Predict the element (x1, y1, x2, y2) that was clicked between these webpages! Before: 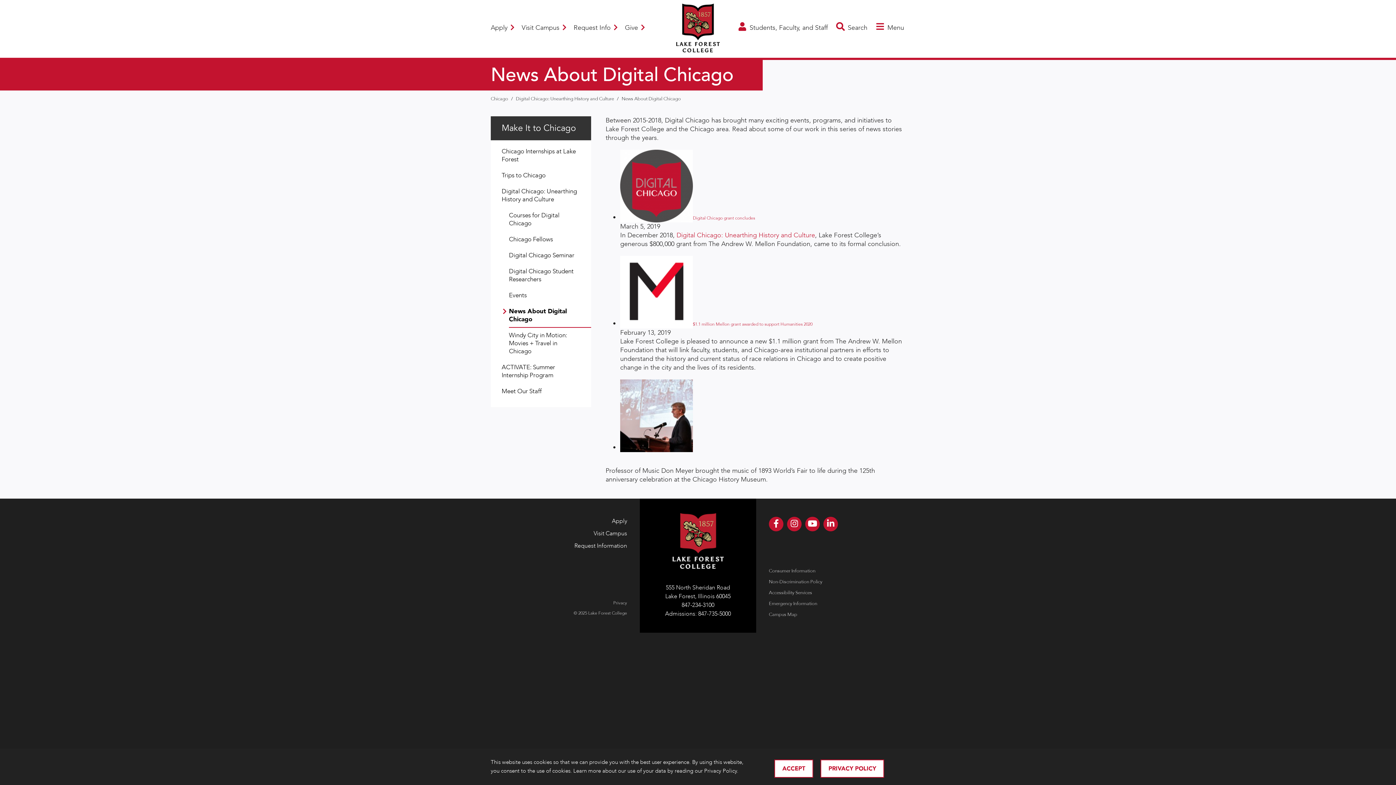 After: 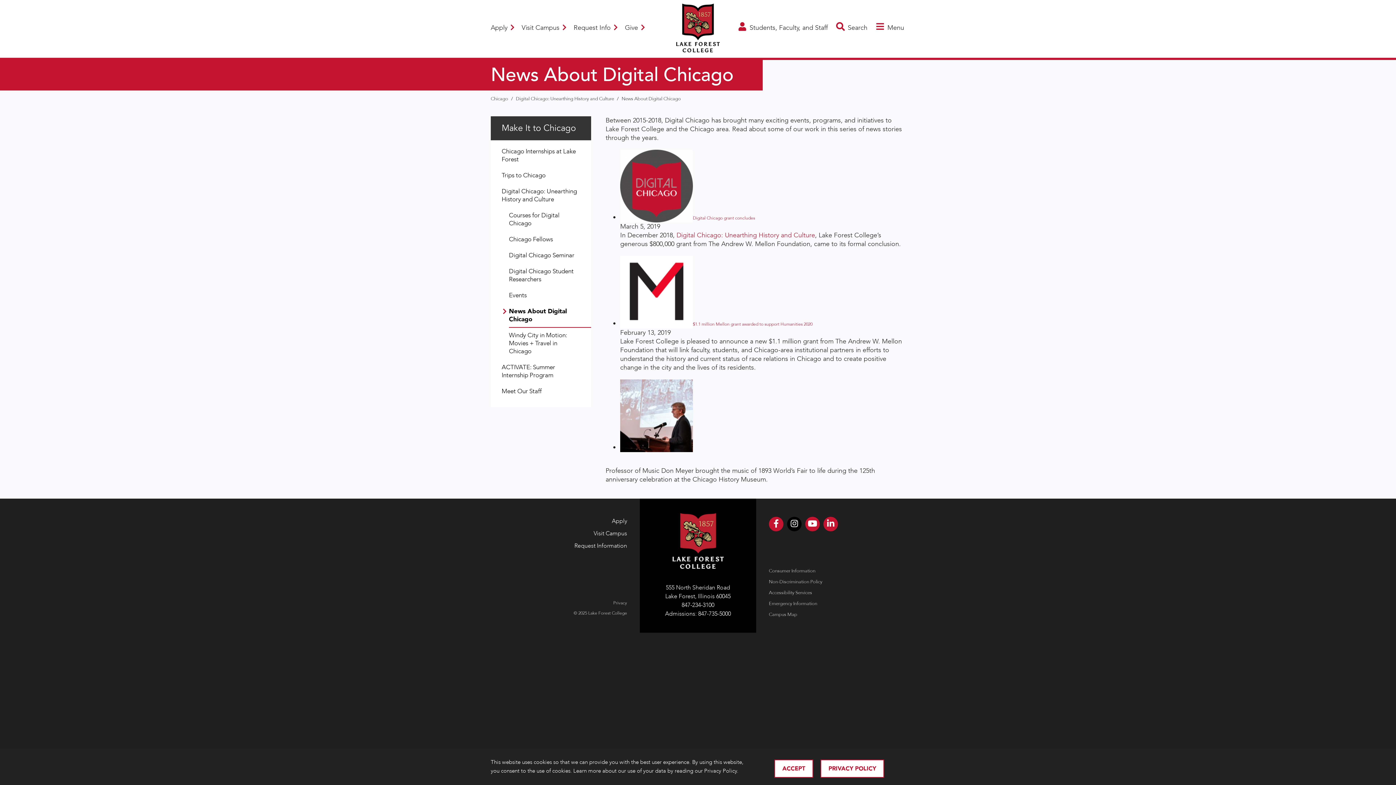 Action: bbox: (787, 516, 801, 531)